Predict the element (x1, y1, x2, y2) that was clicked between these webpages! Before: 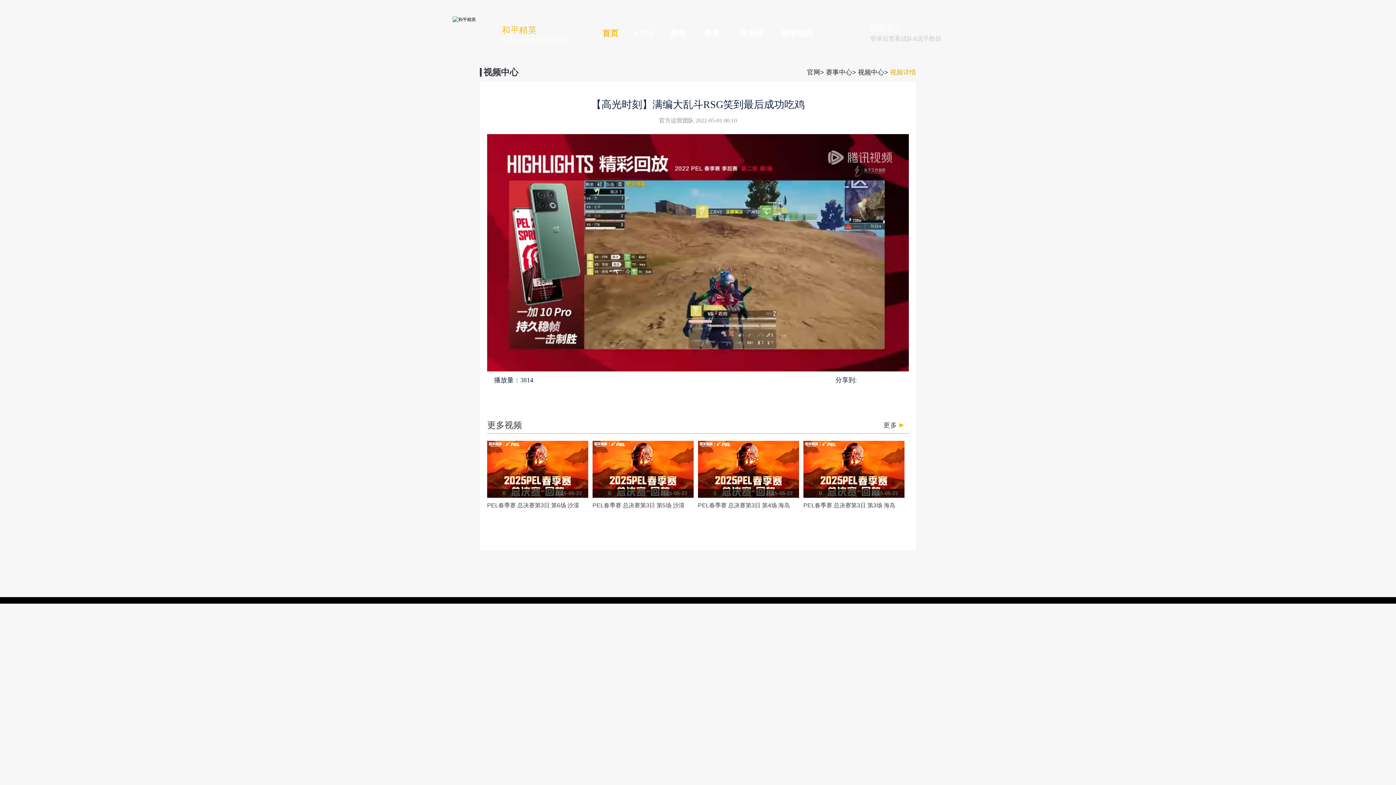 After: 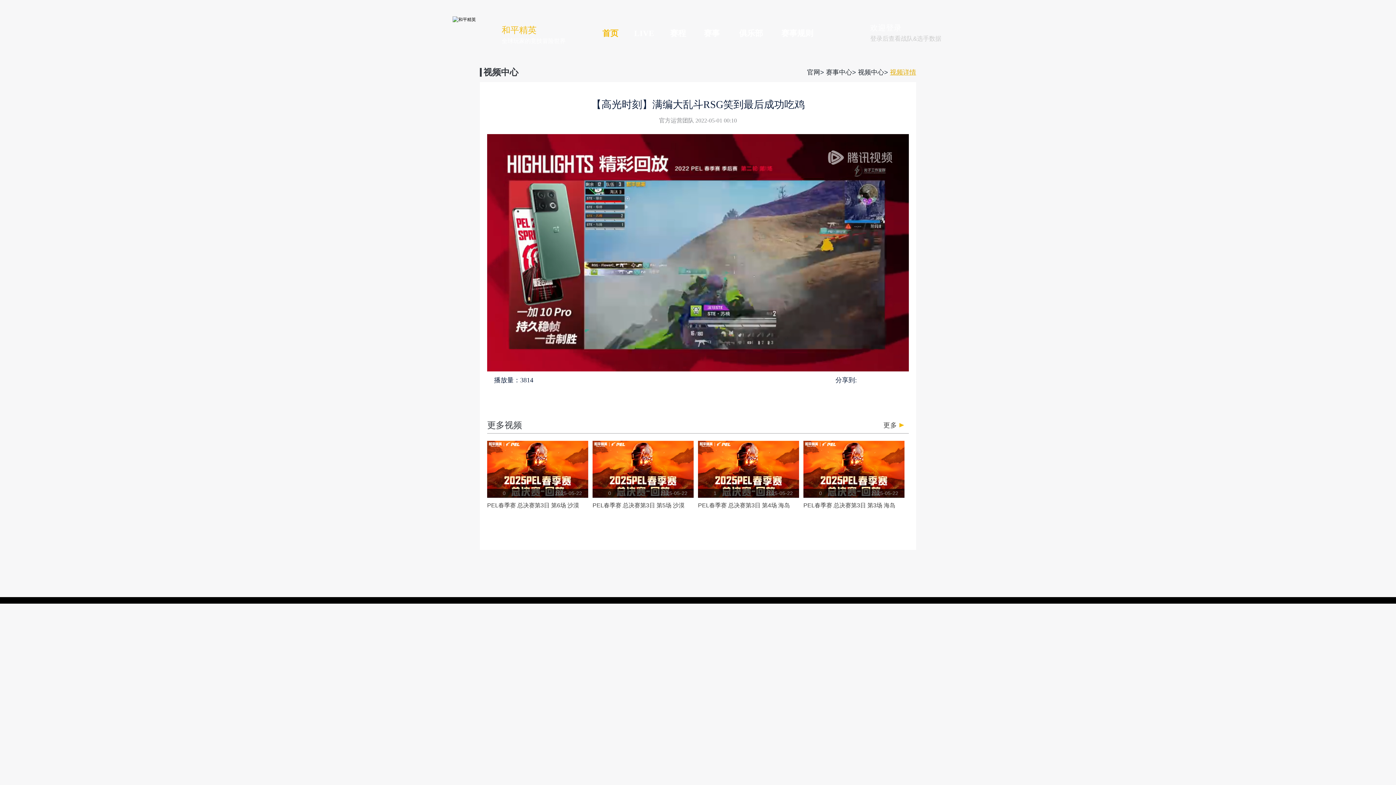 Action: label: 视频详情 bbox: (890, 68, 916, 76)